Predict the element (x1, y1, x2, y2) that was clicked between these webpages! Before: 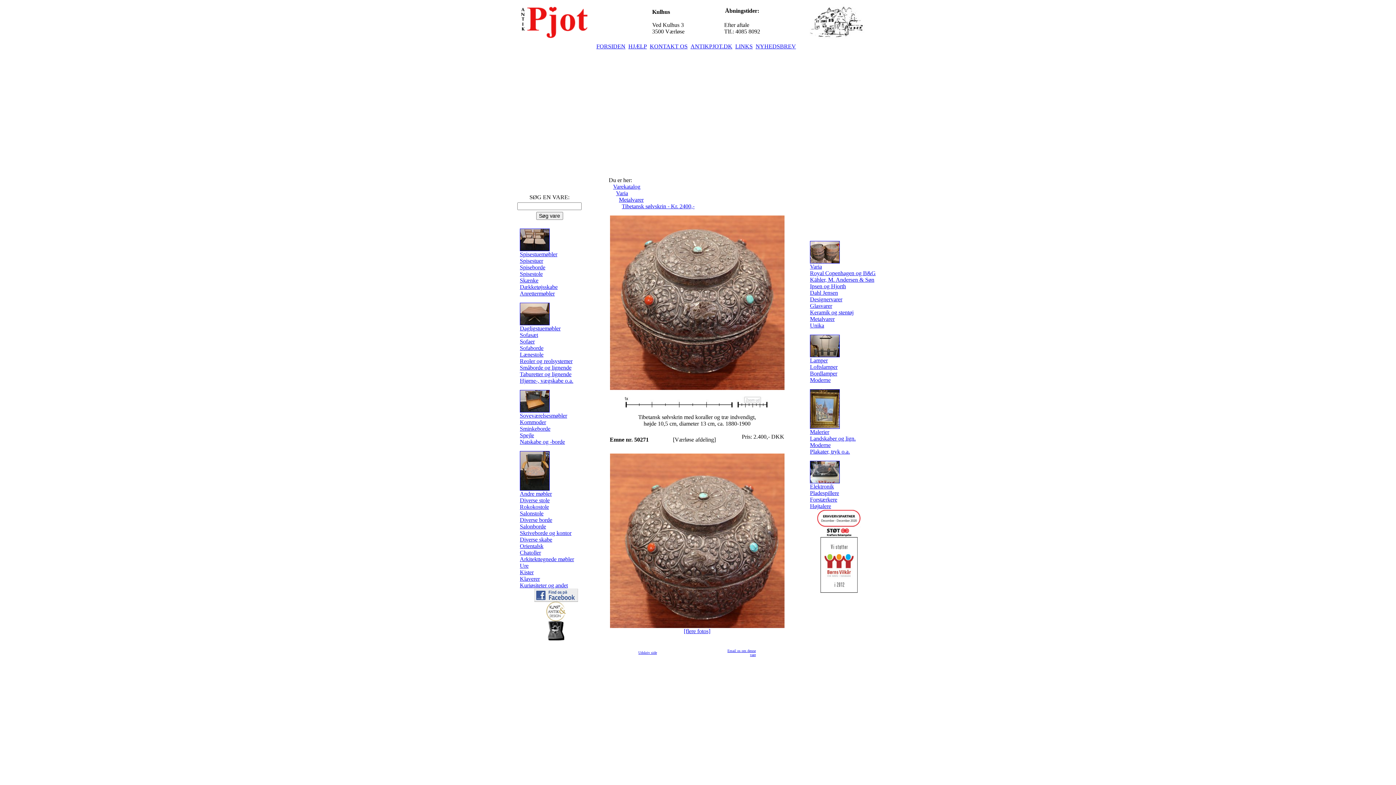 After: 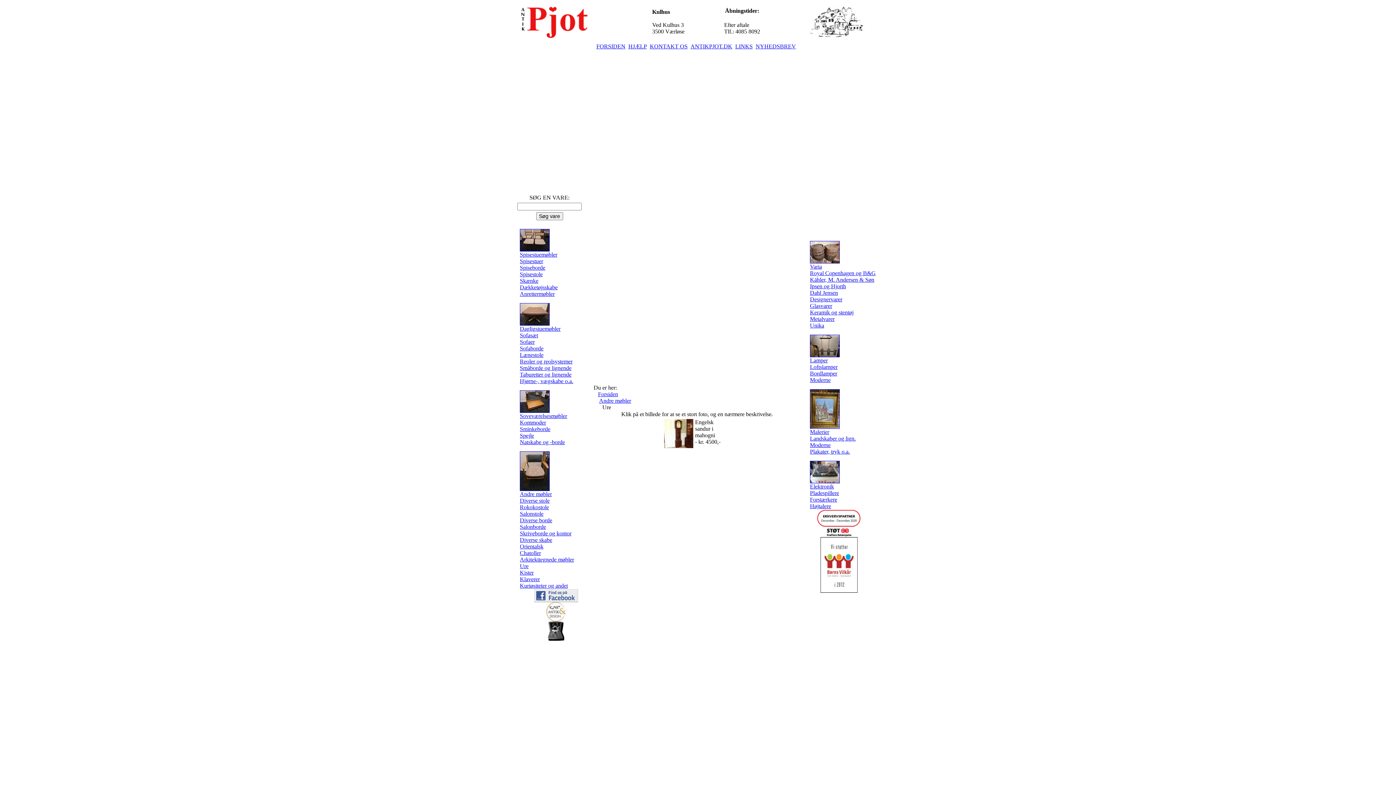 Action: bbox: (520, 562, 528, 569) label: Ure